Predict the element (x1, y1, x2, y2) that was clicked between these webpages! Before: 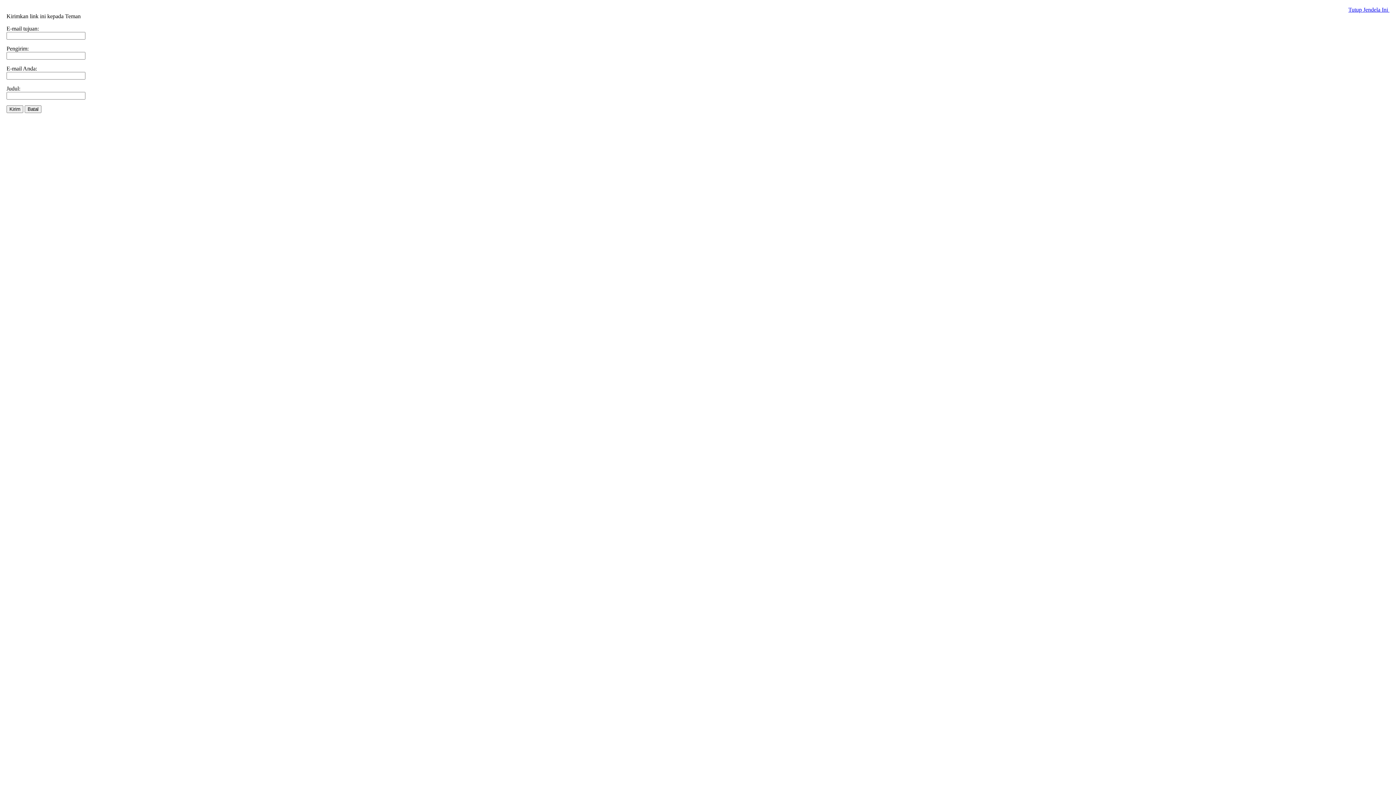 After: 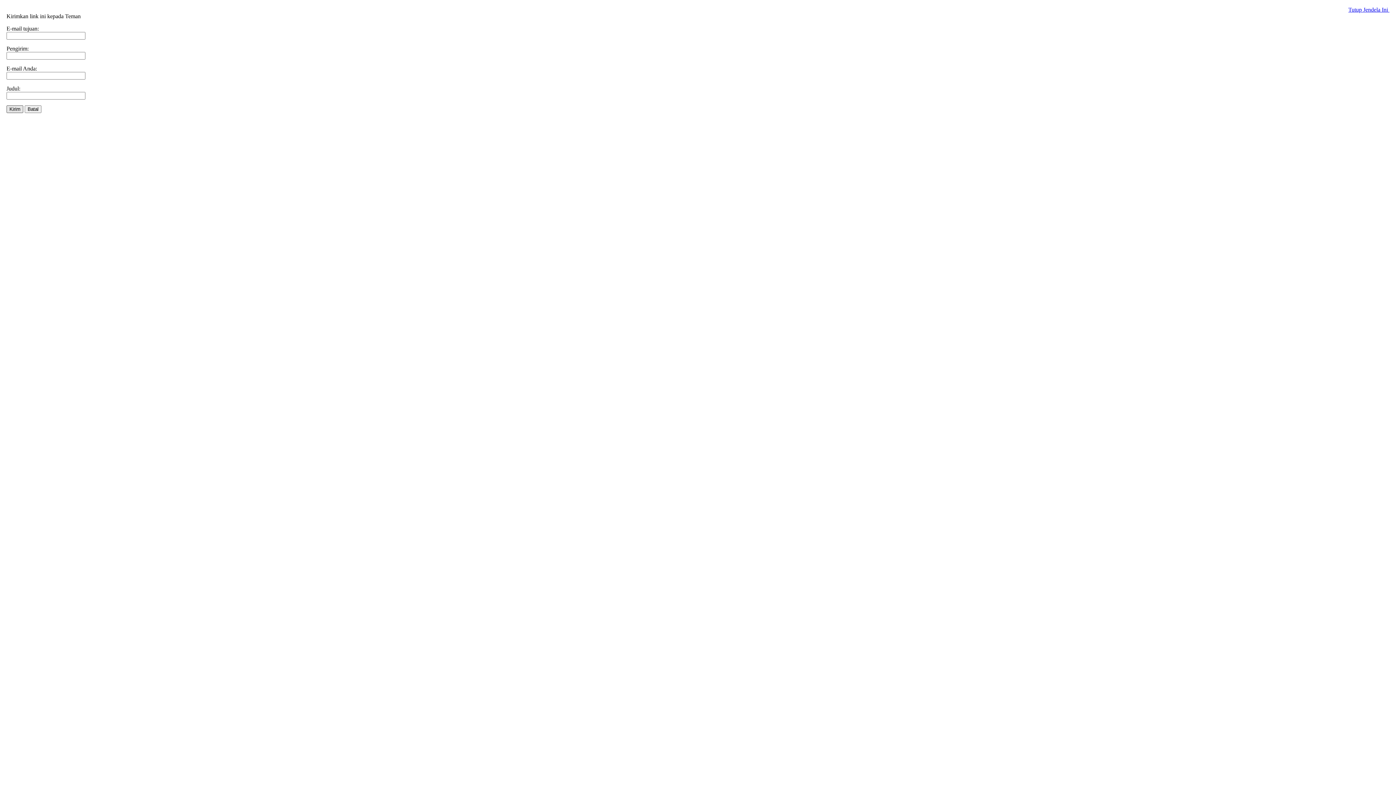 Action: label: Kirim bbox: (6, 105, 23, 113)